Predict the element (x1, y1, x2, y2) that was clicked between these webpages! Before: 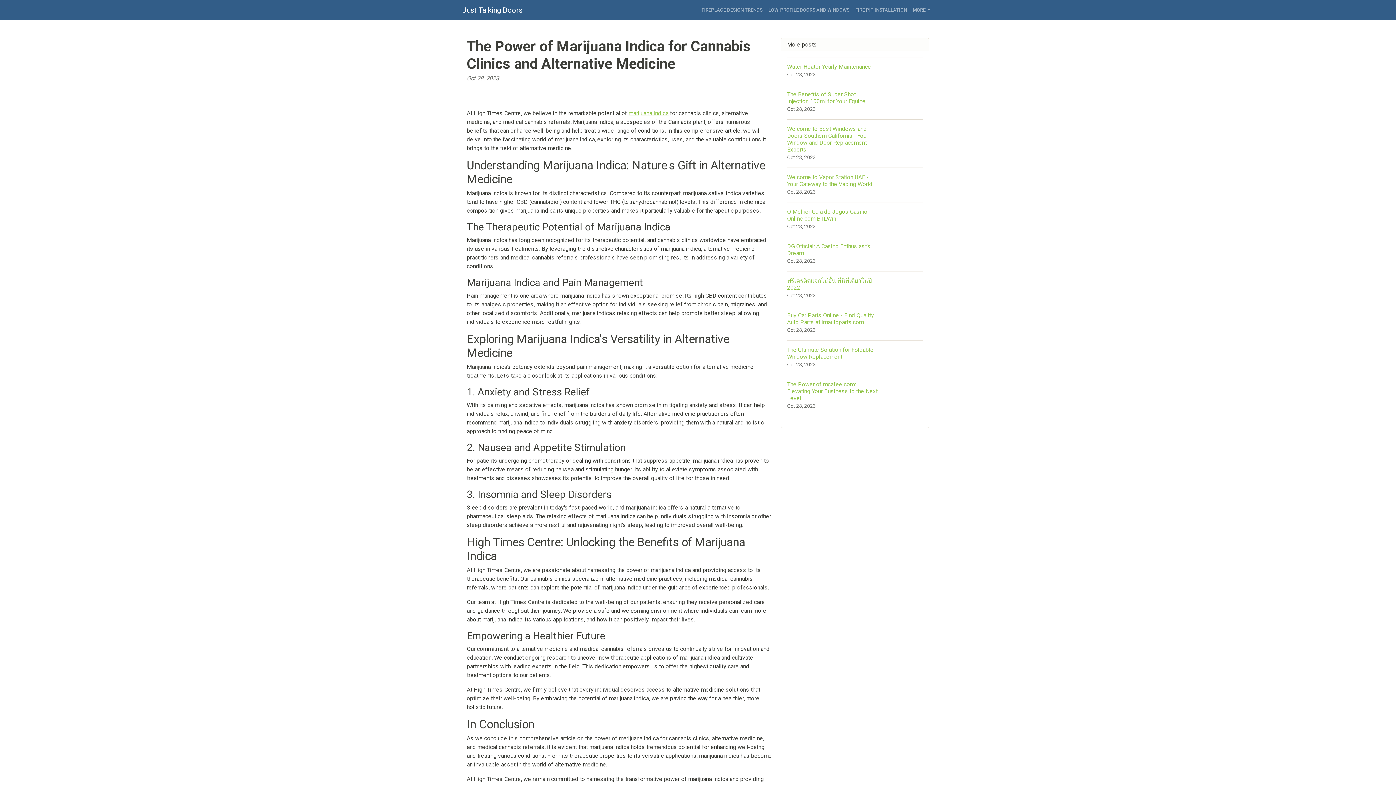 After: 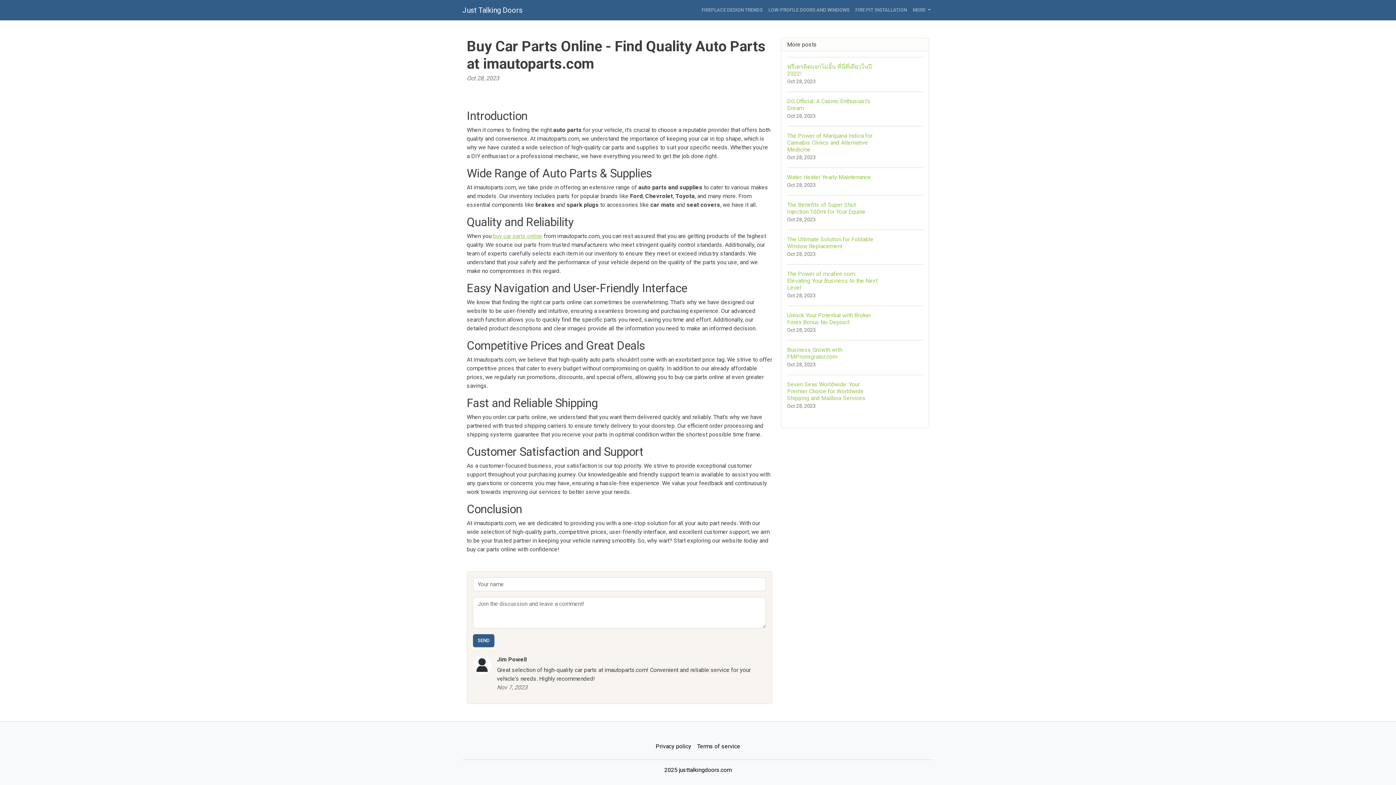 Action: bbox: (787, 305, 923, 340) label: Buy Car Parts Online - Find Quality Auto Parts at imautoparts.com
Oct 28, 2023